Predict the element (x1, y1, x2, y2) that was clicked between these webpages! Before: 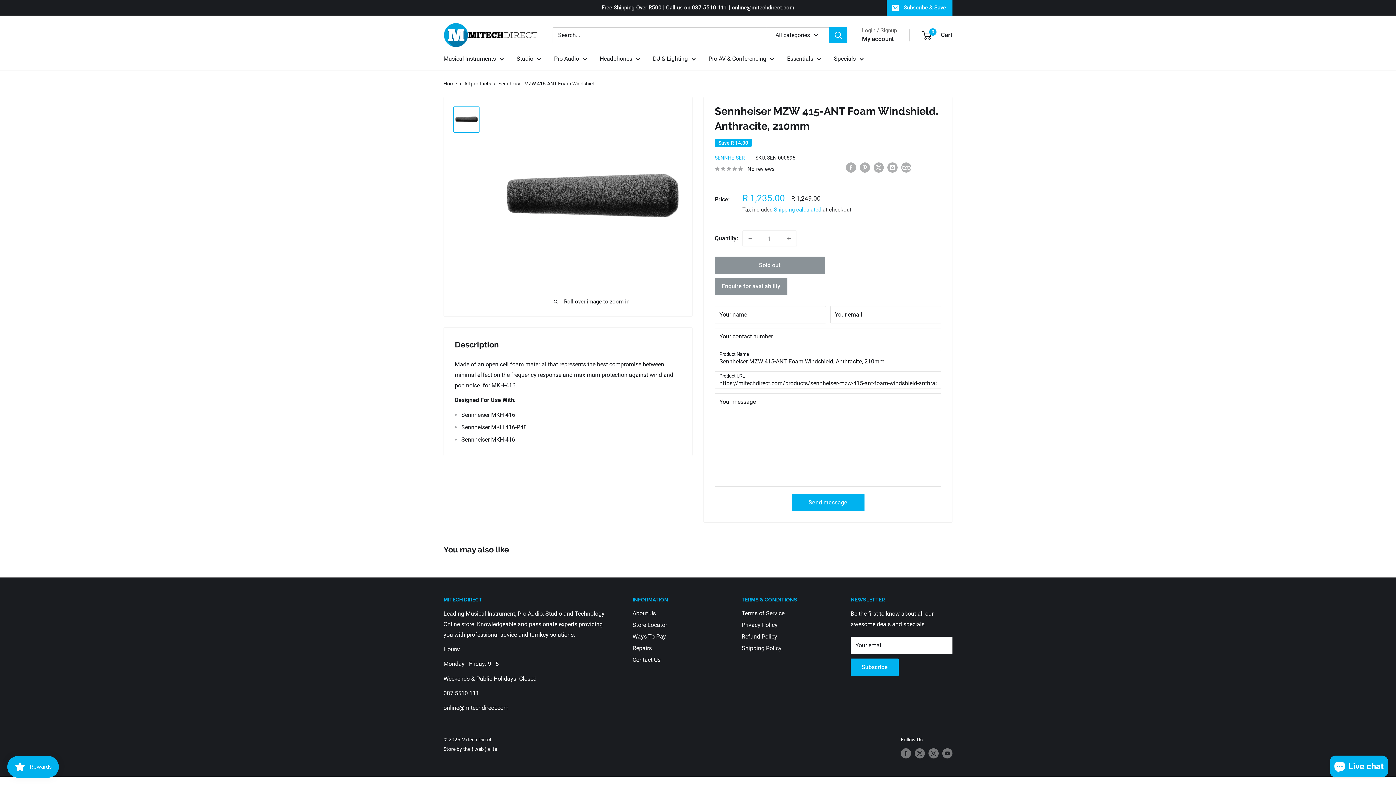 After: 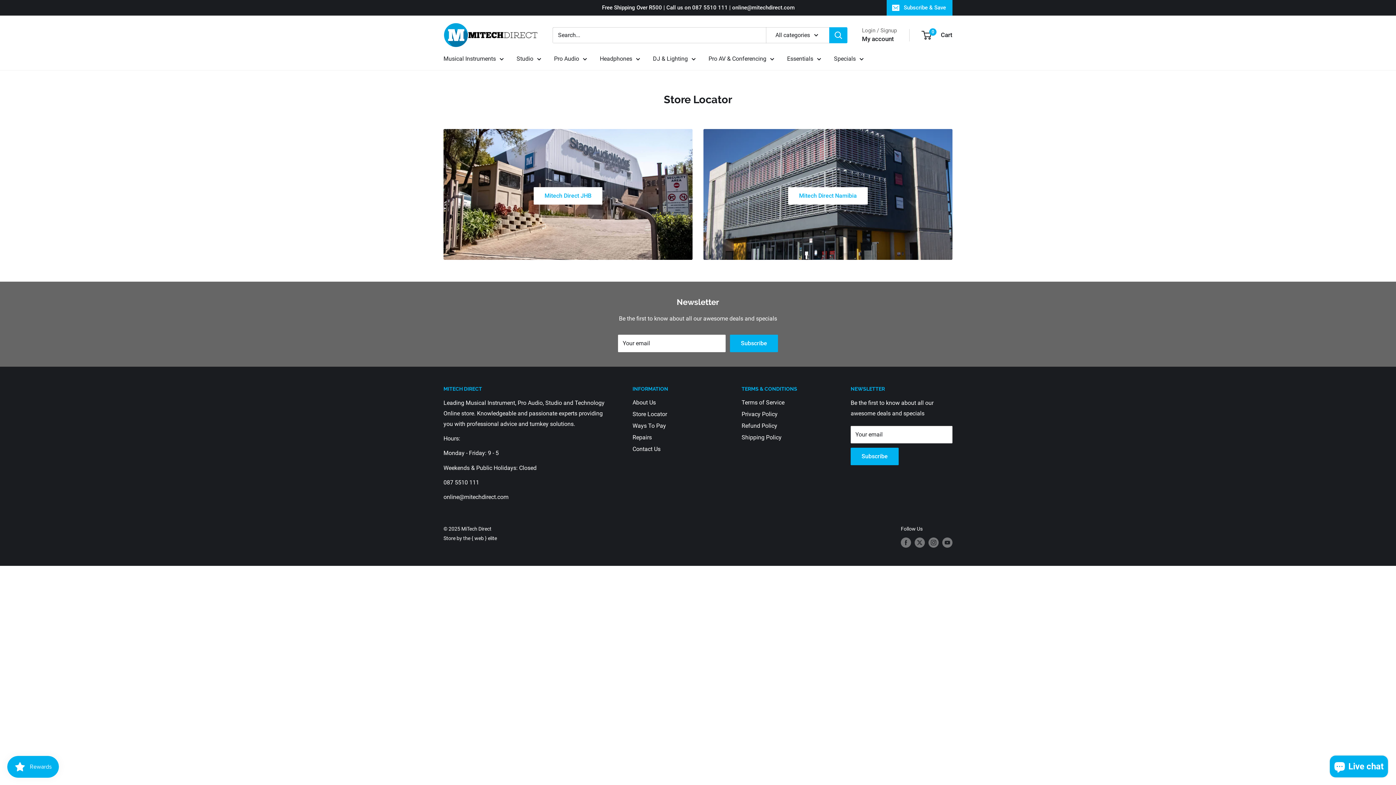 Action: label: Store Locator bbox: (632, 619, 716, 631)